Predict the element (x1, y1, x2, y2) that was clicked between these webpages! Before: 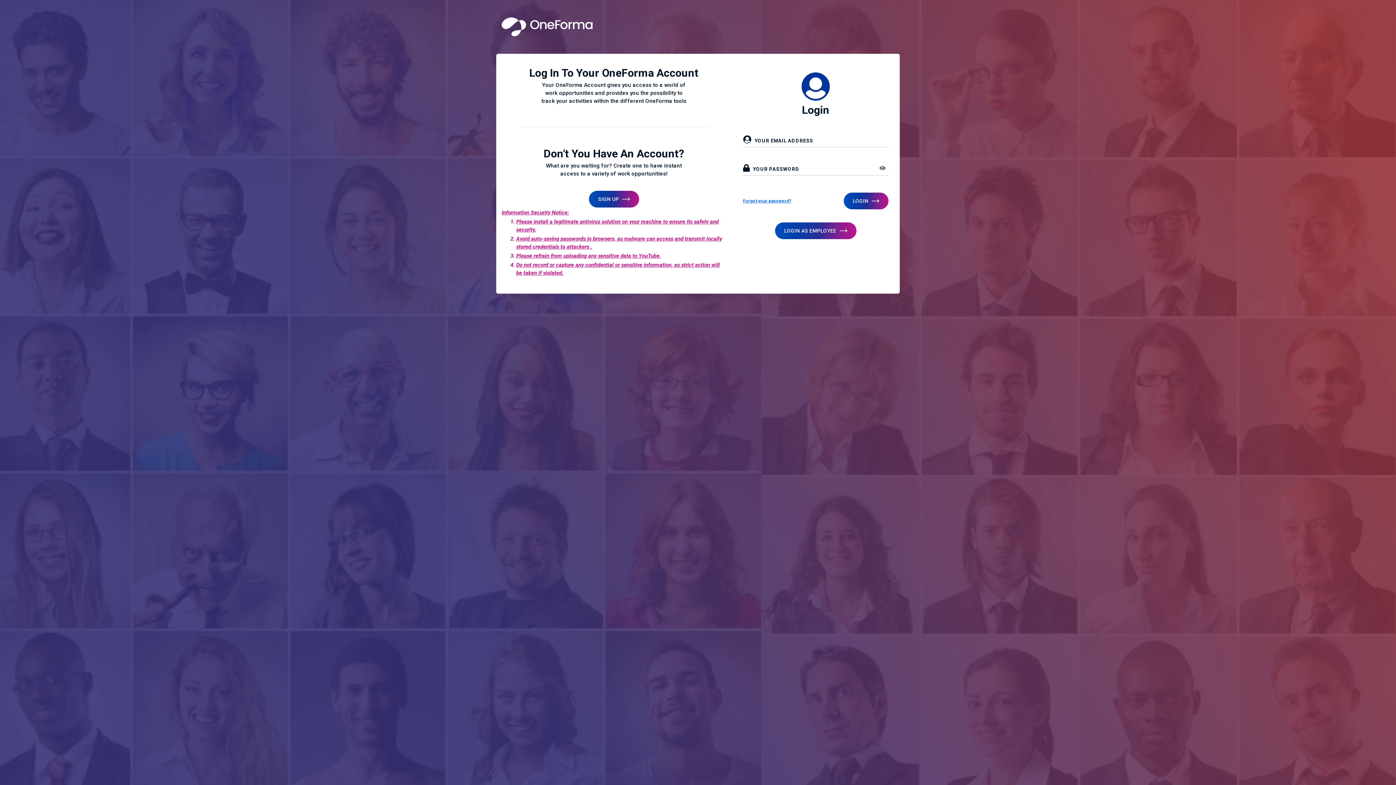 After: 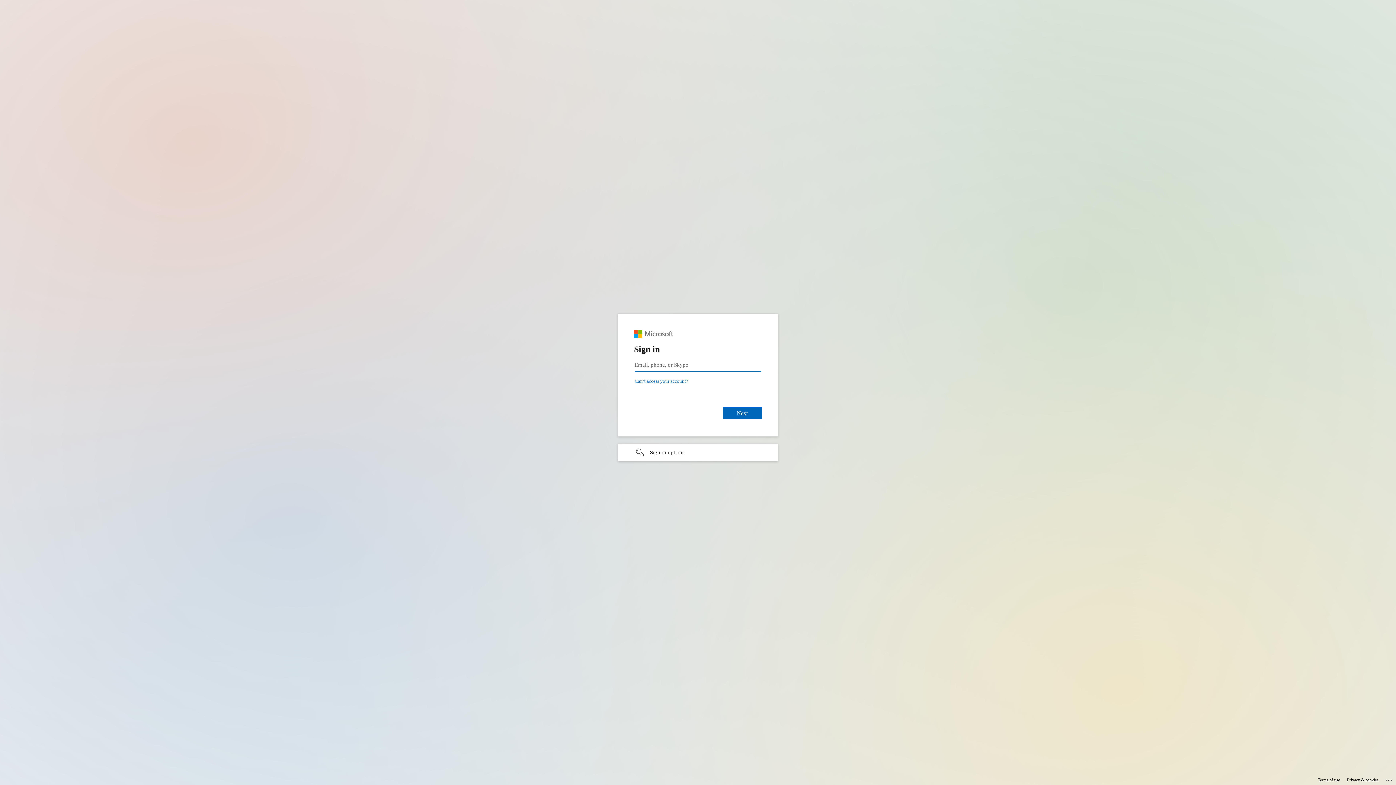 Action: bbox: (775, 222, 856, 239) label: LOGIN AS EMPLOYEE